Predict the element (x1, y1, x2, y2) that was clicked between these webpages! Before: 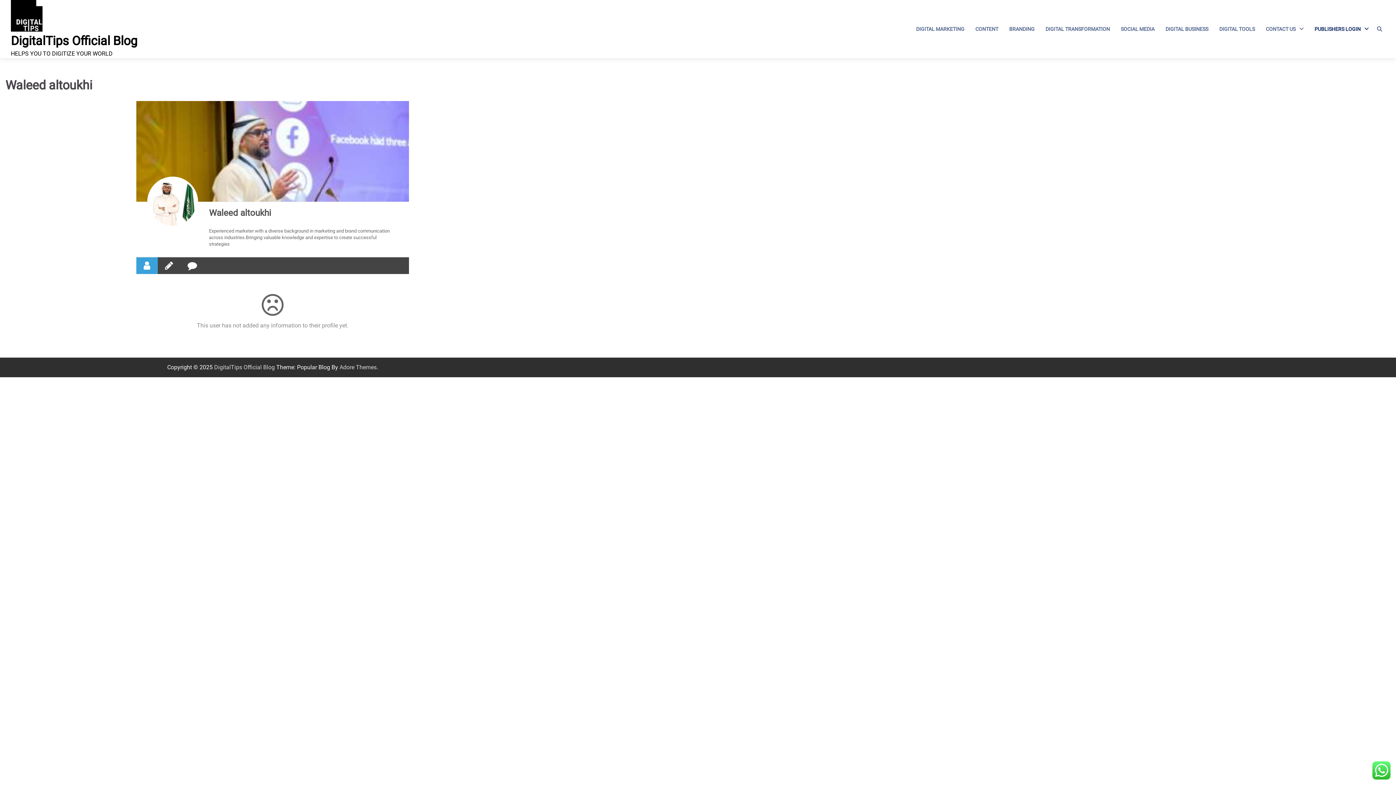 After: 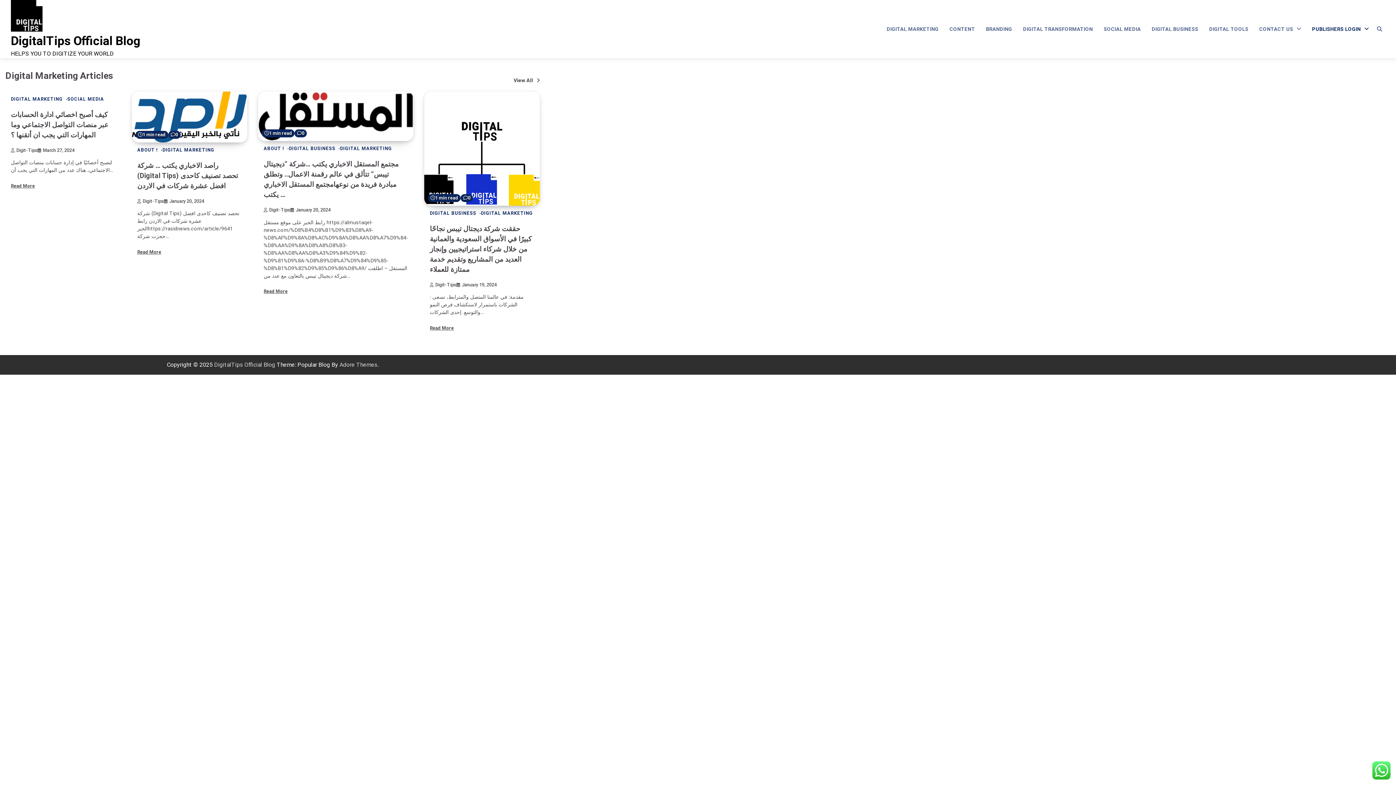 Action: bbox: (1309, 19, 1374, 38) label: PUBLISHERS LOGIN